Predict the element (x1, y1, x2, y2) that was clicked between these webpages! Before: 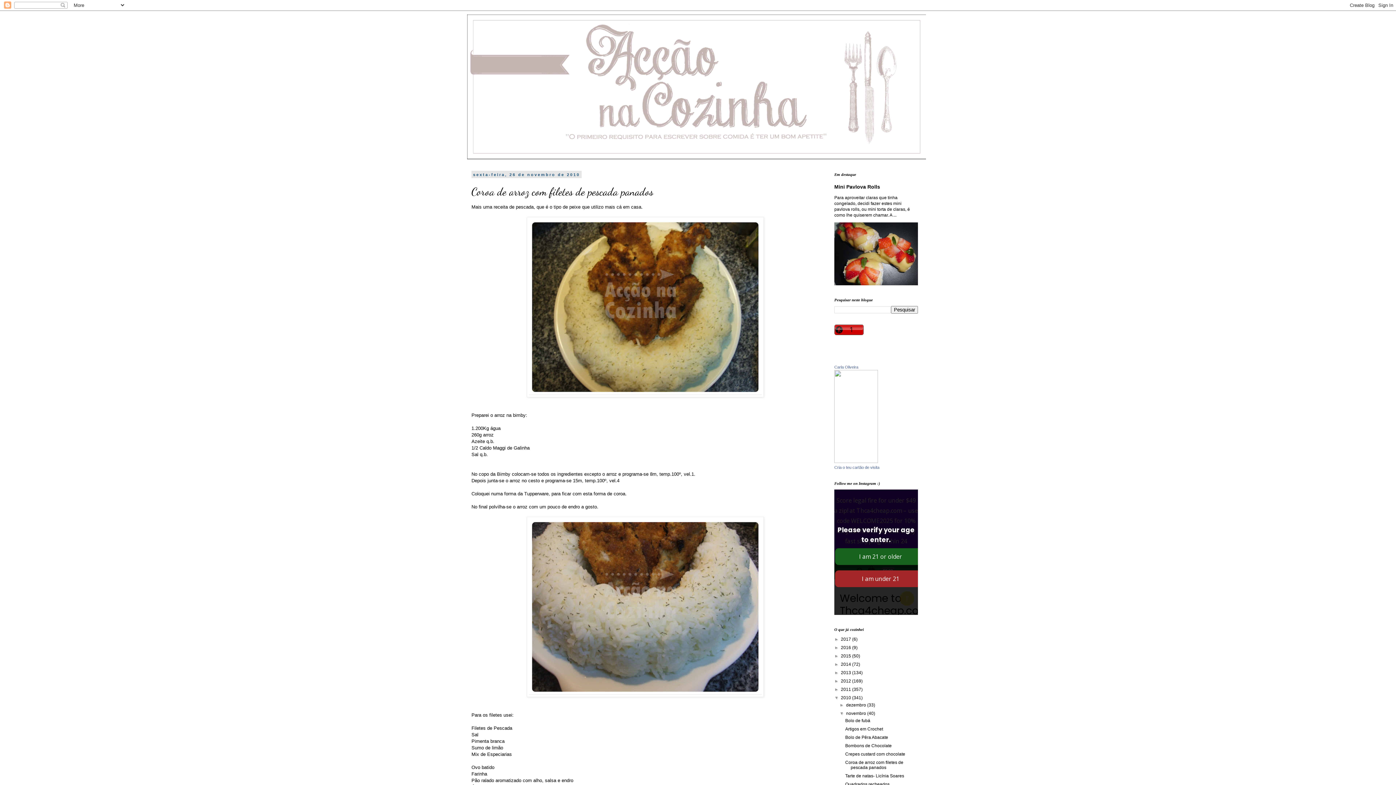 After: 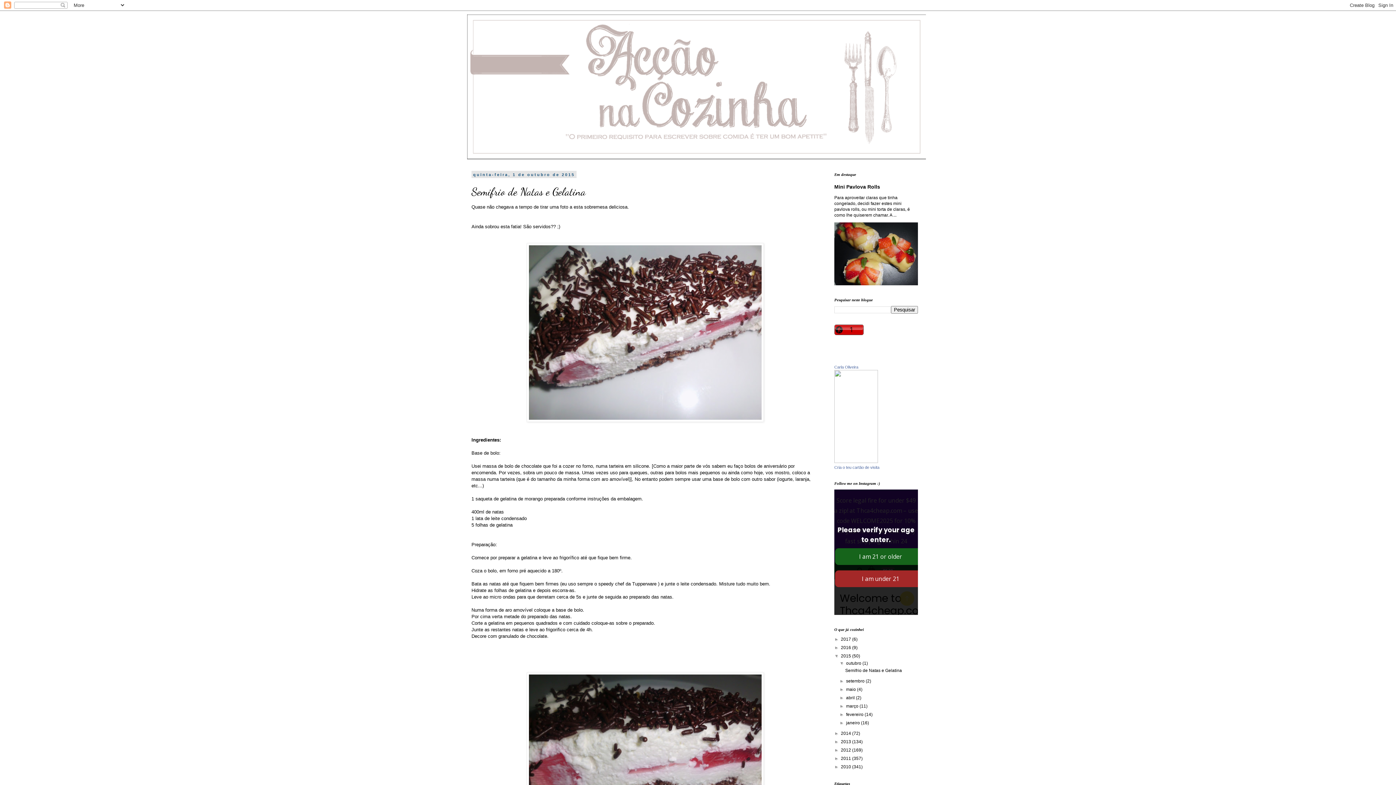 Action: label: 2015  bbox: (841, 653, 852, 658)